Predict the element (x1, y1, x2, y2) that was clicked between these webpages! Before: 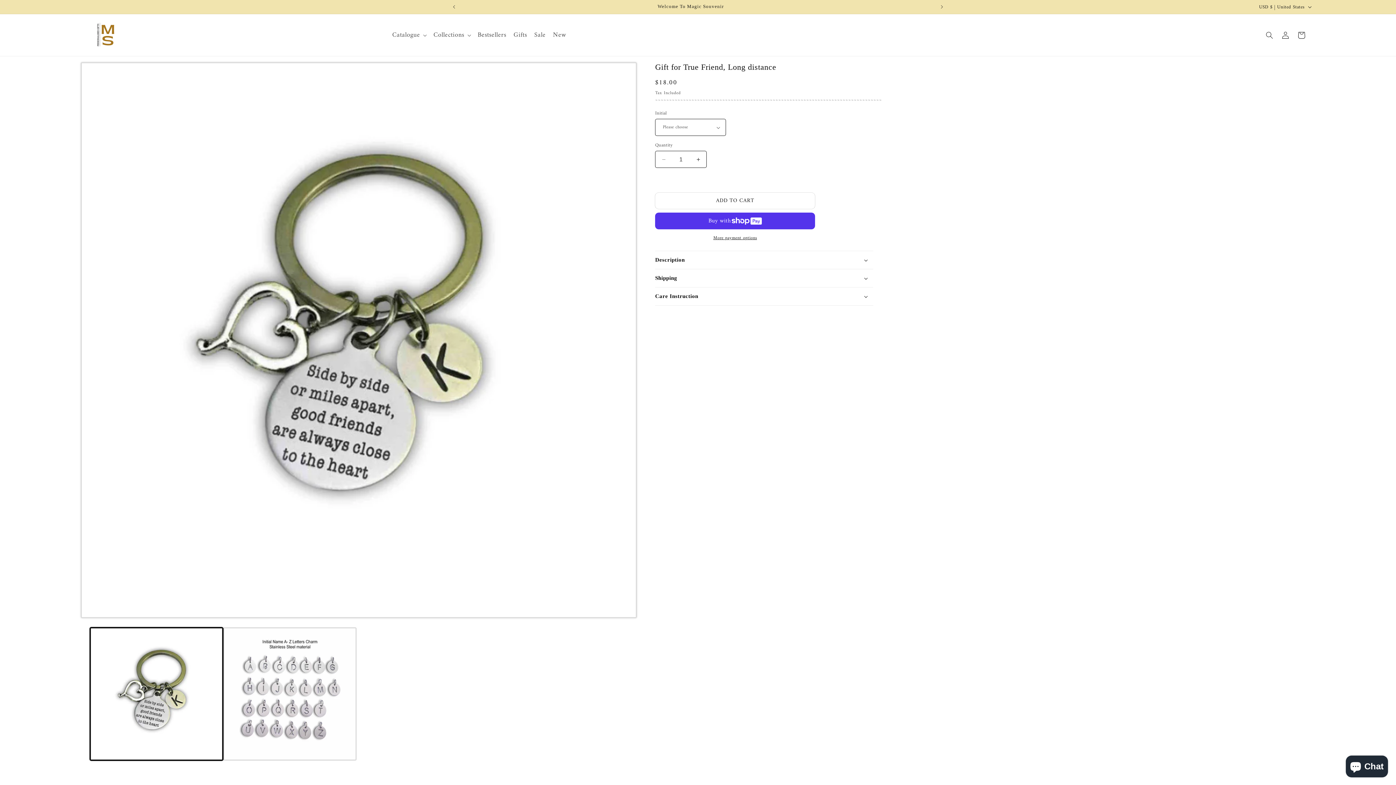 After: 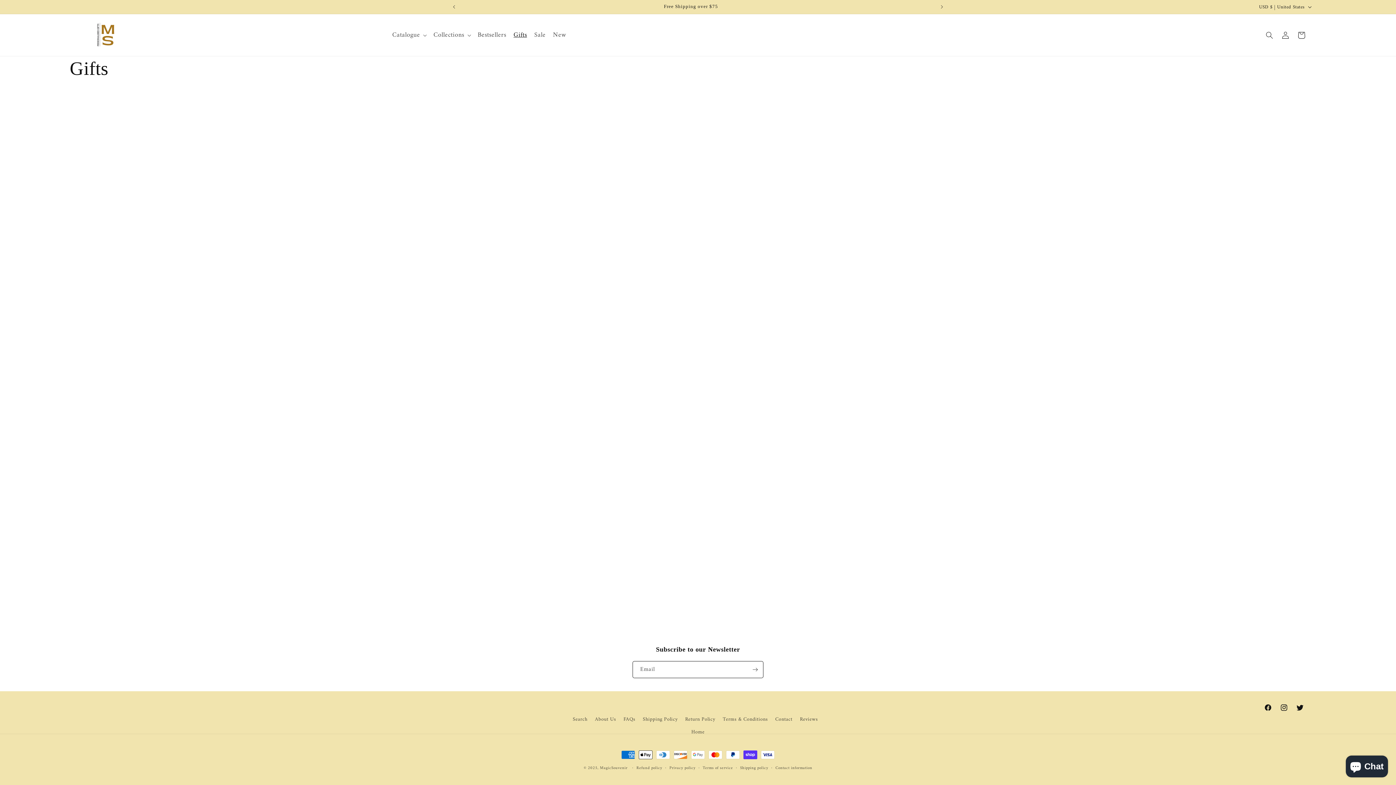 Action: bbox: (510, 27, 530, 42) label: Gifts